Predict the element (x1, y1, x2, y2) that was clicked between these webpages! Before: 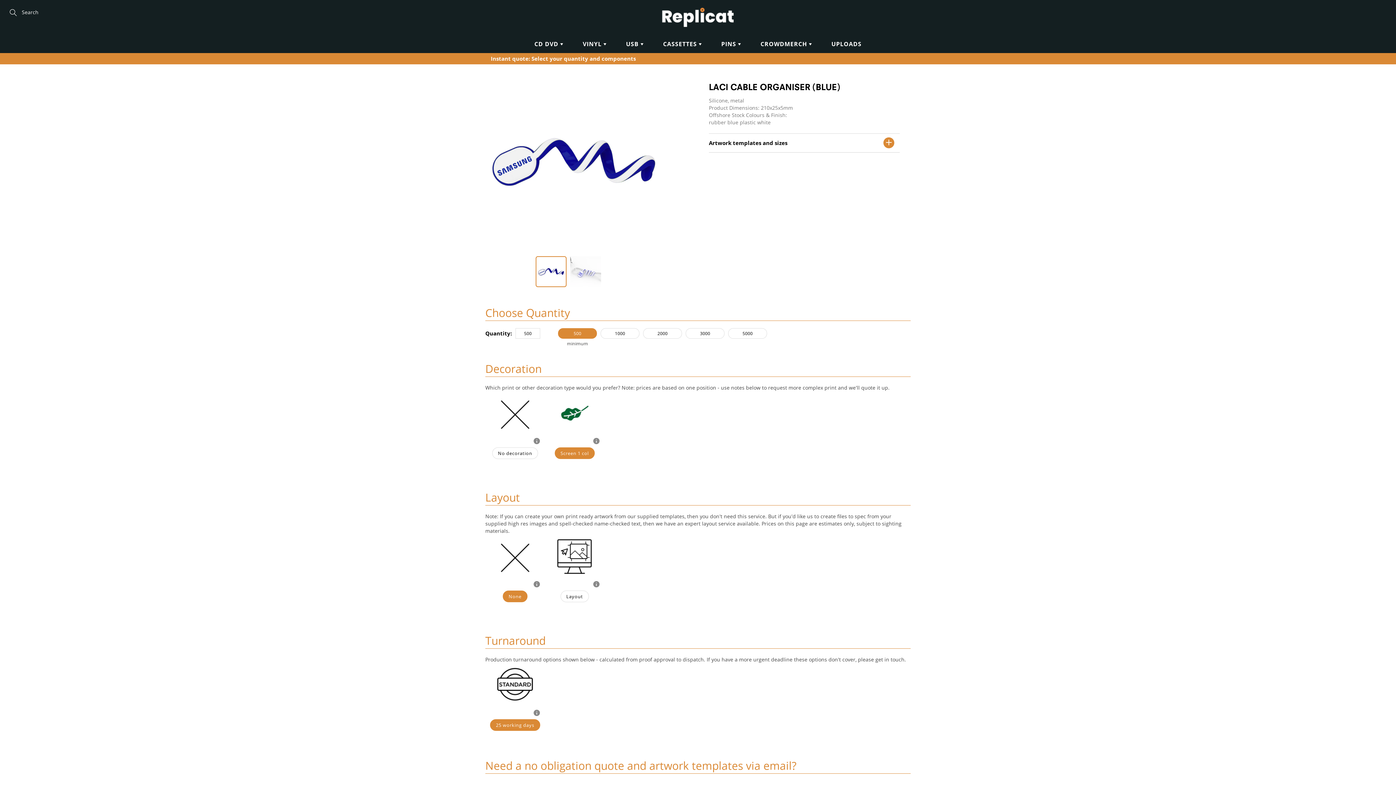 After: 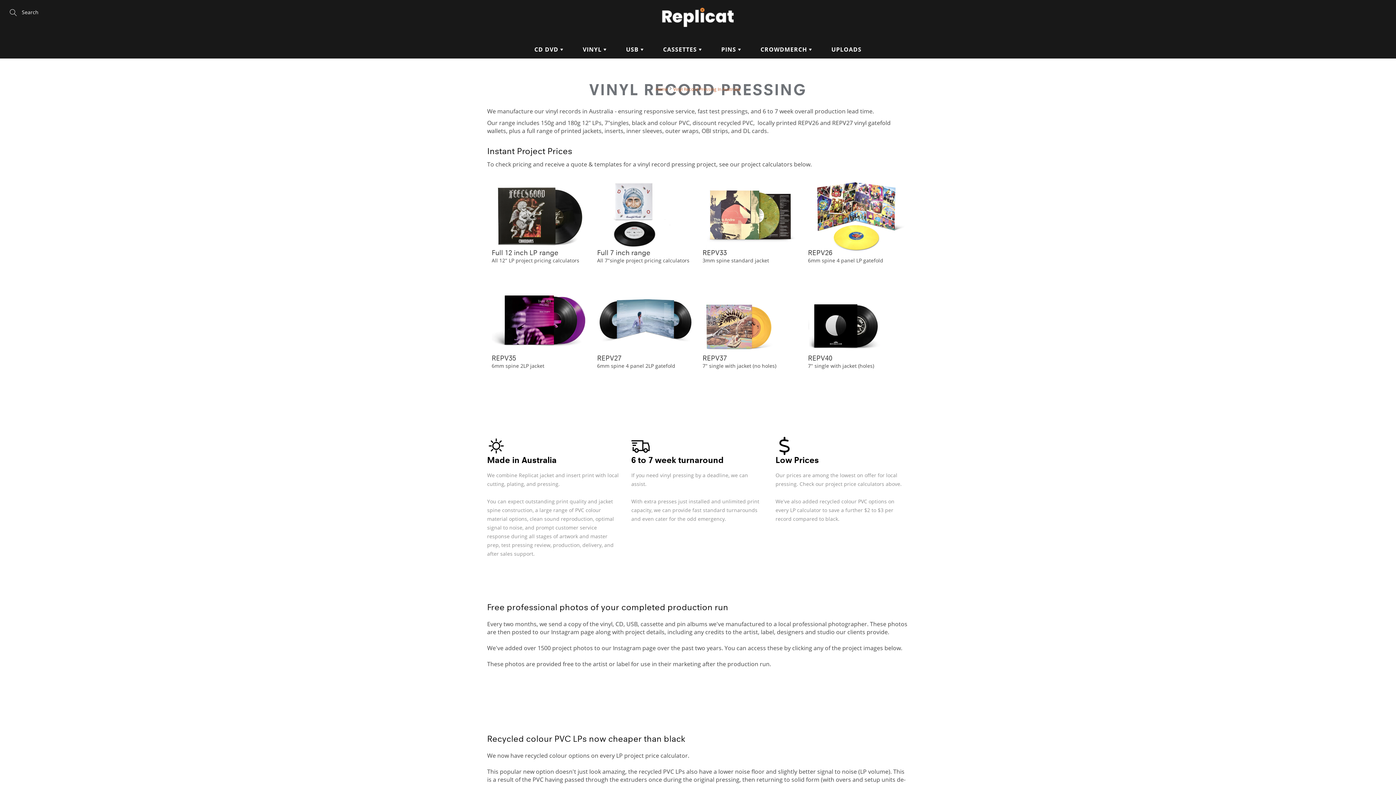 Action: bbox: (573, 34, 615, 53) label: VINYL 